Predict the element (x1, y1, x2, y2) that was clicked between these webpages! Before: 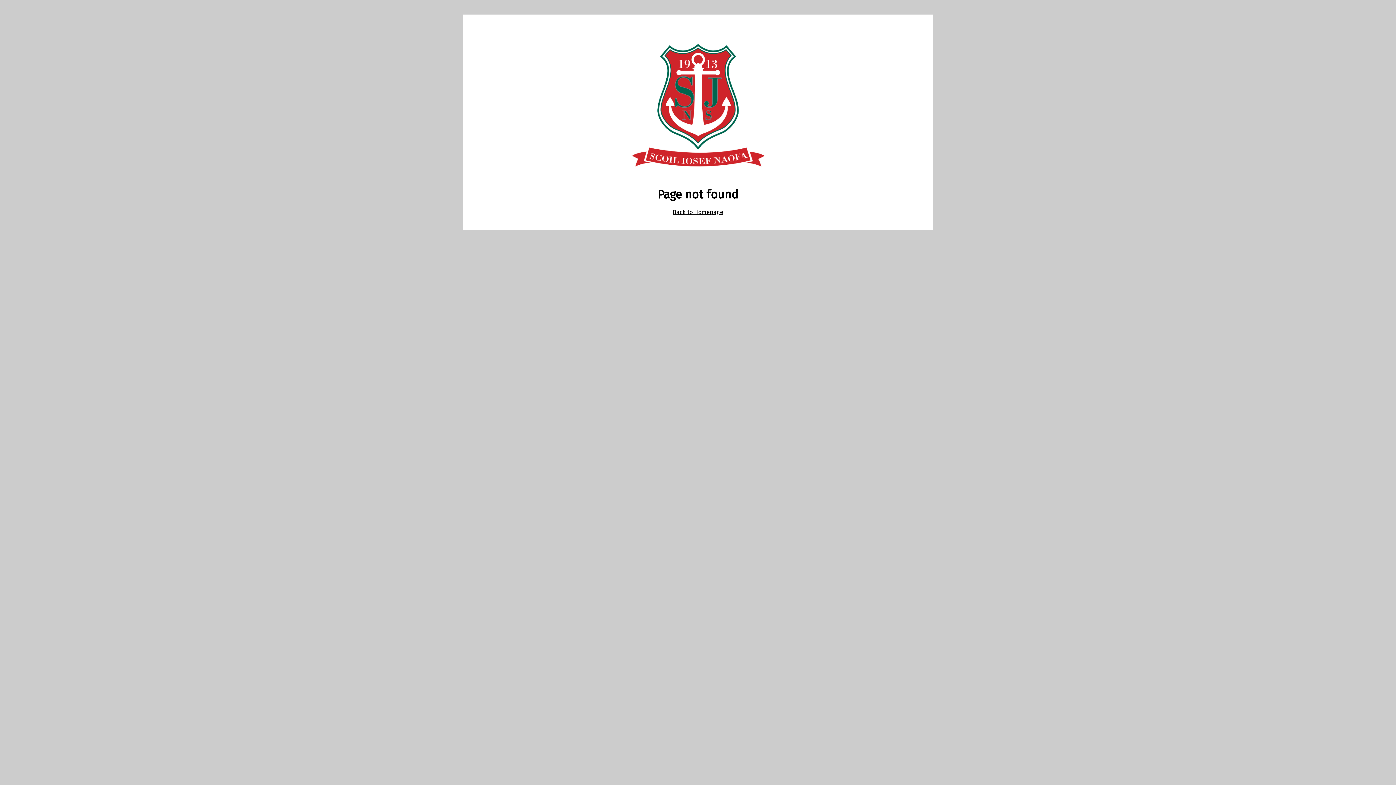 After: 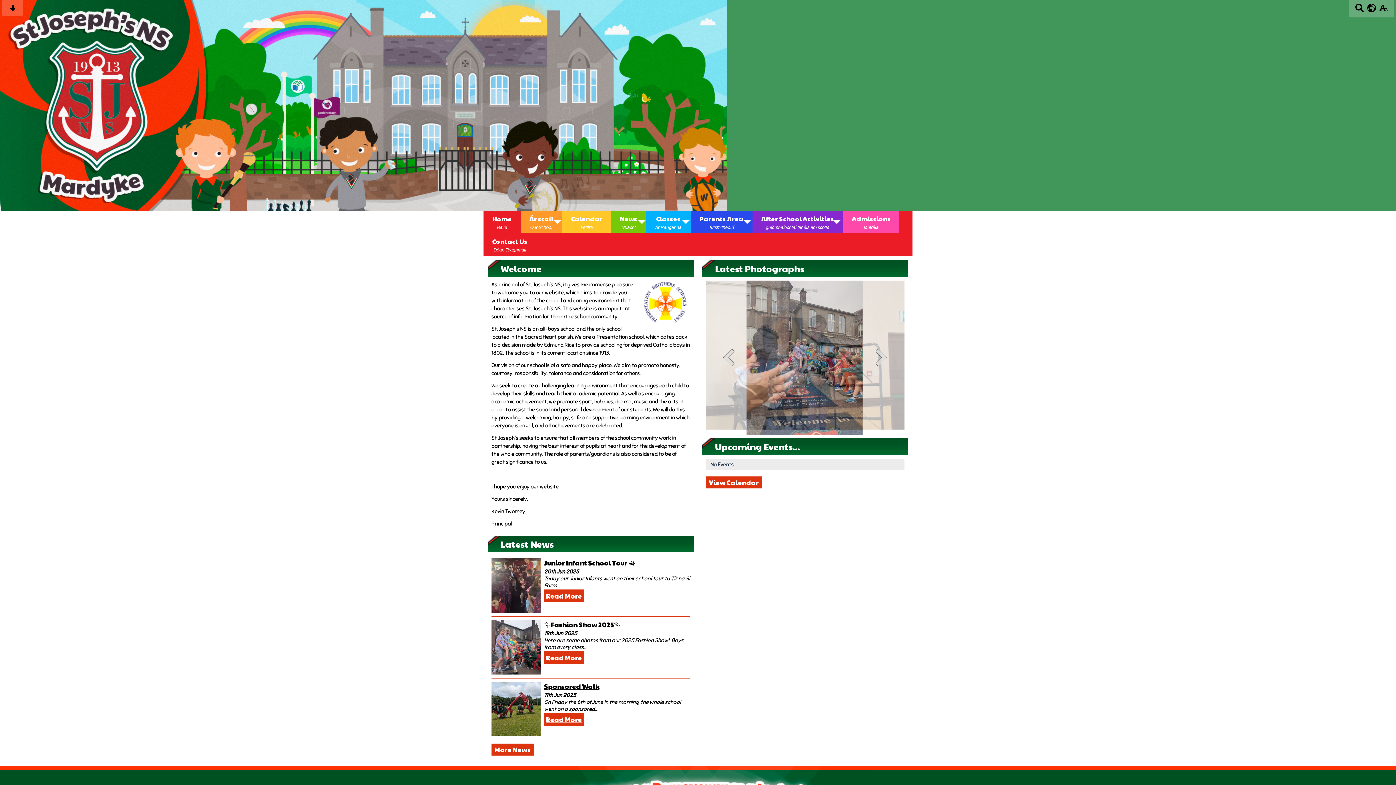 Action: bbox: (672, 208, 723, 215) label: Back to Homepage